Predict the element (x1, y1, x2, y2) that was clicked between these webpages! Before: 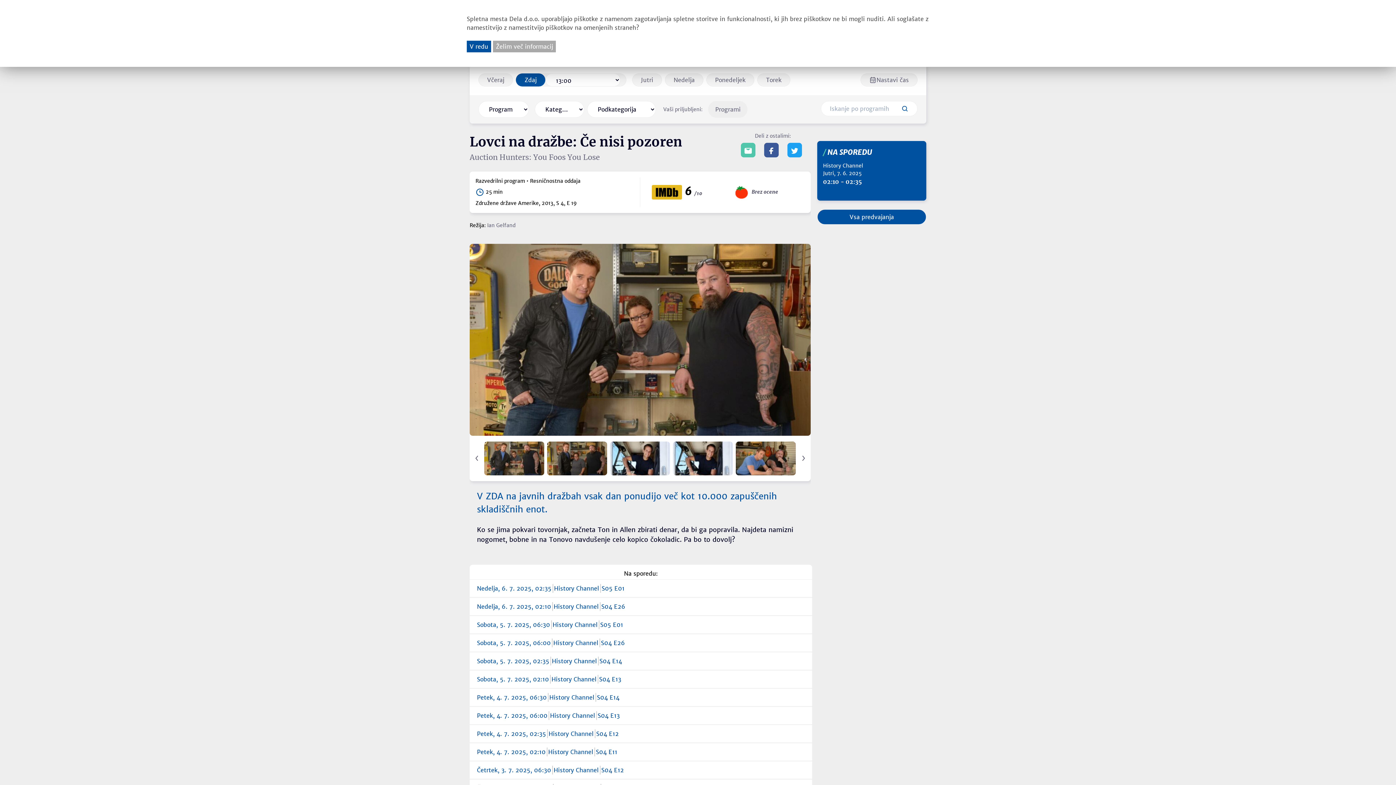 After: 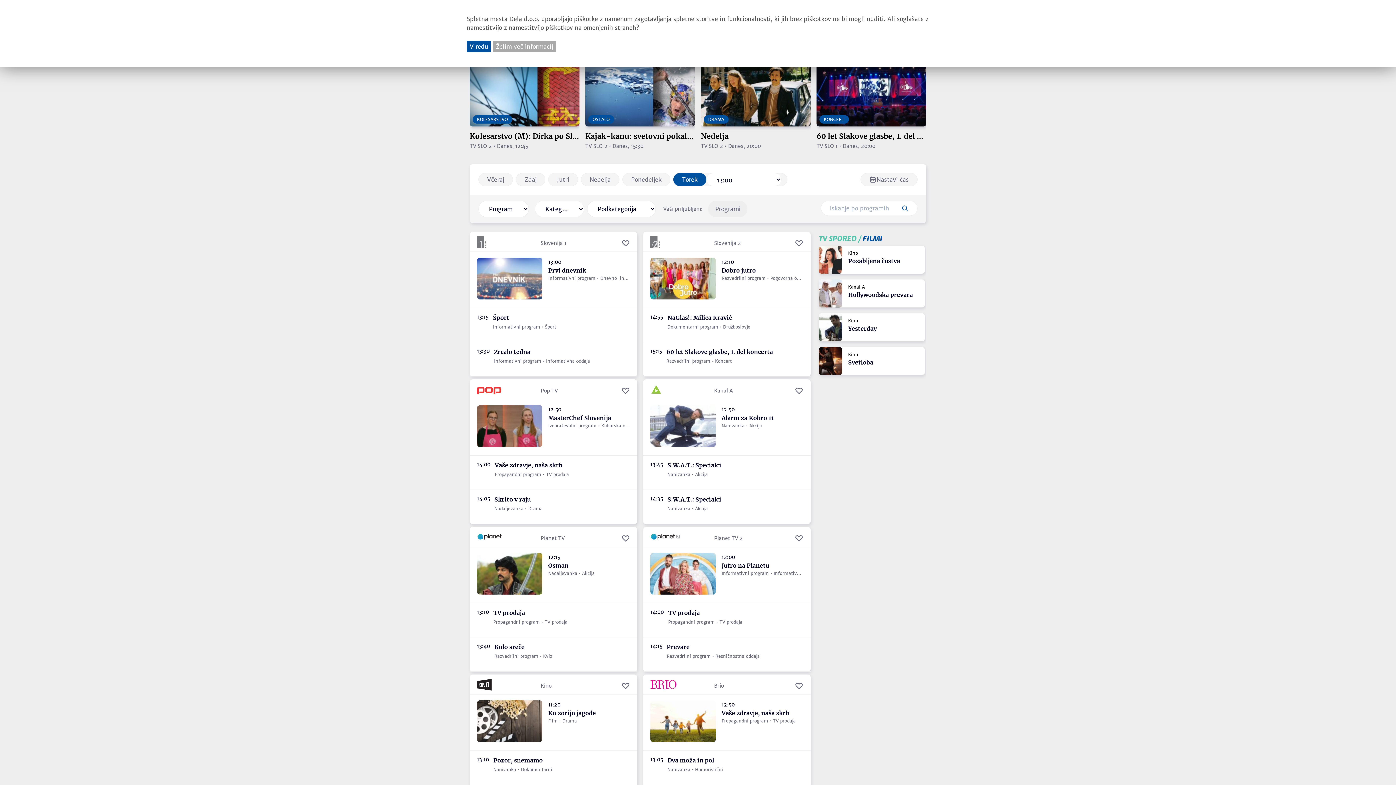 Action: bbox: (757, 73, 790, 86) label: Torek